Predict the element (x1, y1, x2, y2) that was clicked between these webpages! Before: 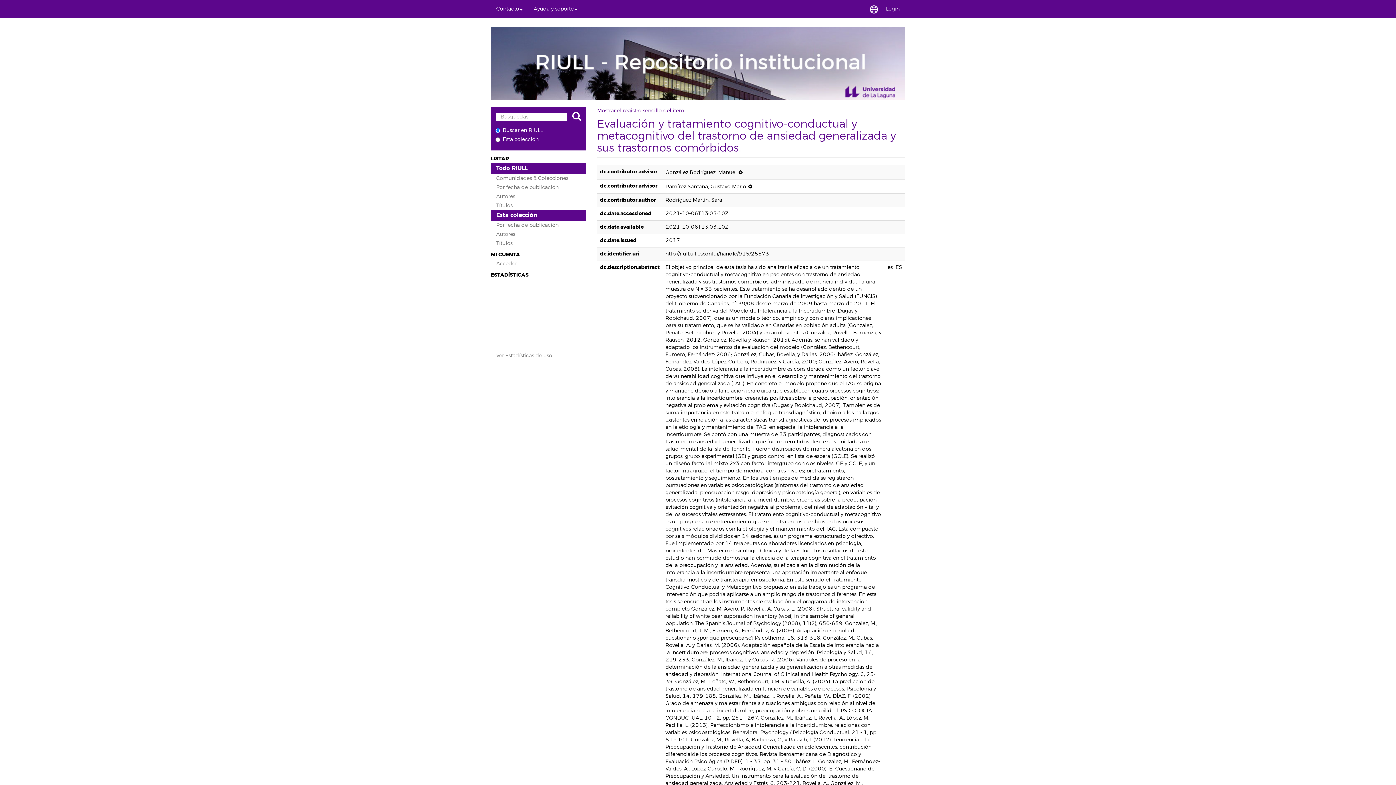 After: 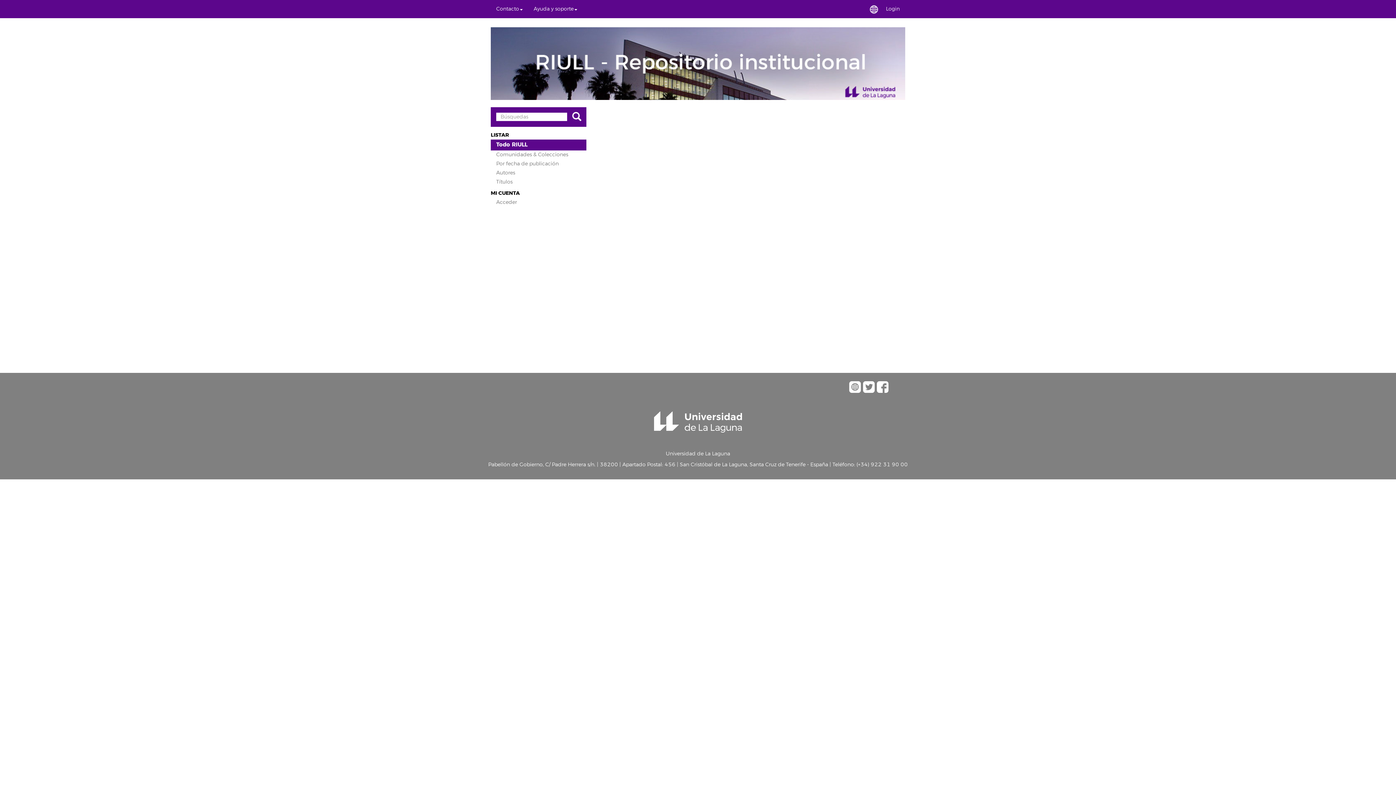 Action: label: Ver Estadísticas de uso bbox: (490, 351, 586, 360)